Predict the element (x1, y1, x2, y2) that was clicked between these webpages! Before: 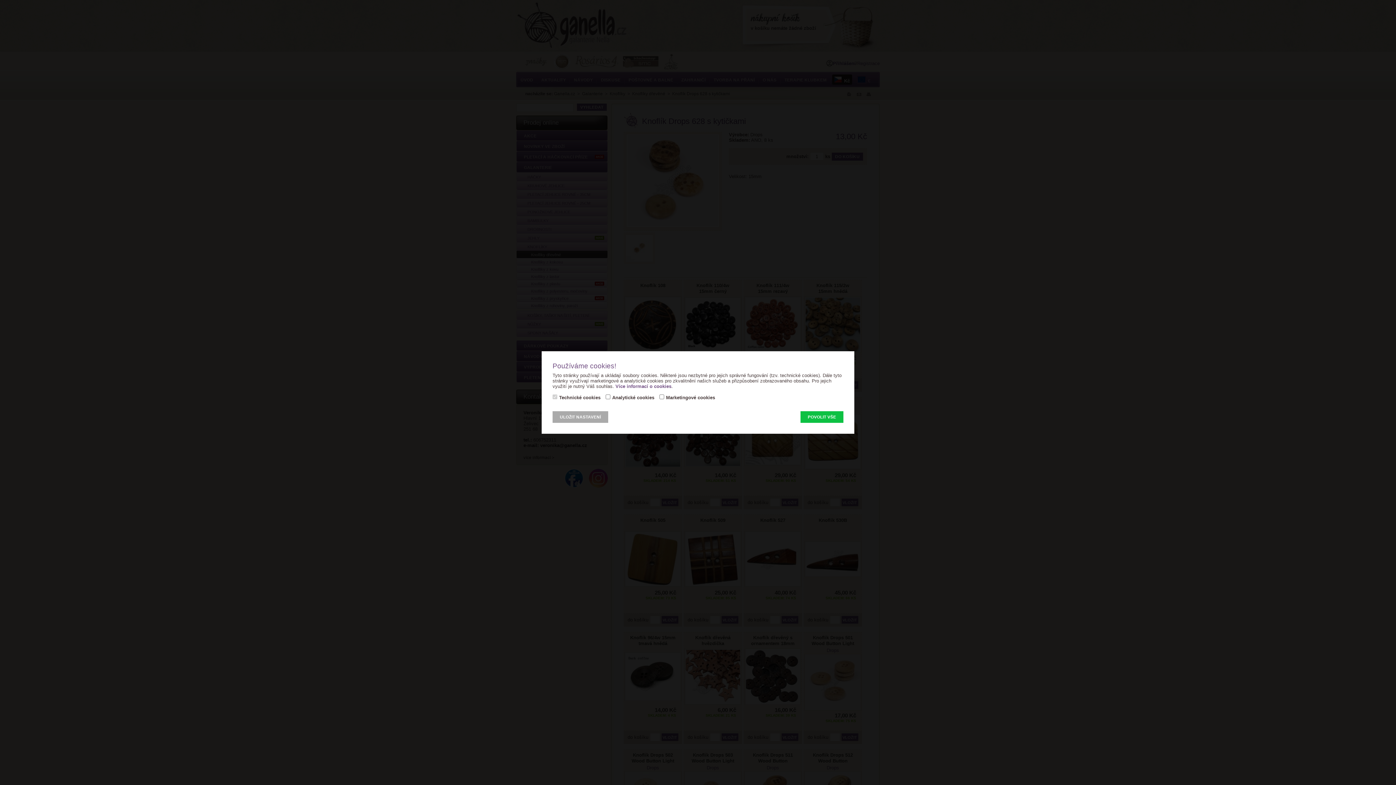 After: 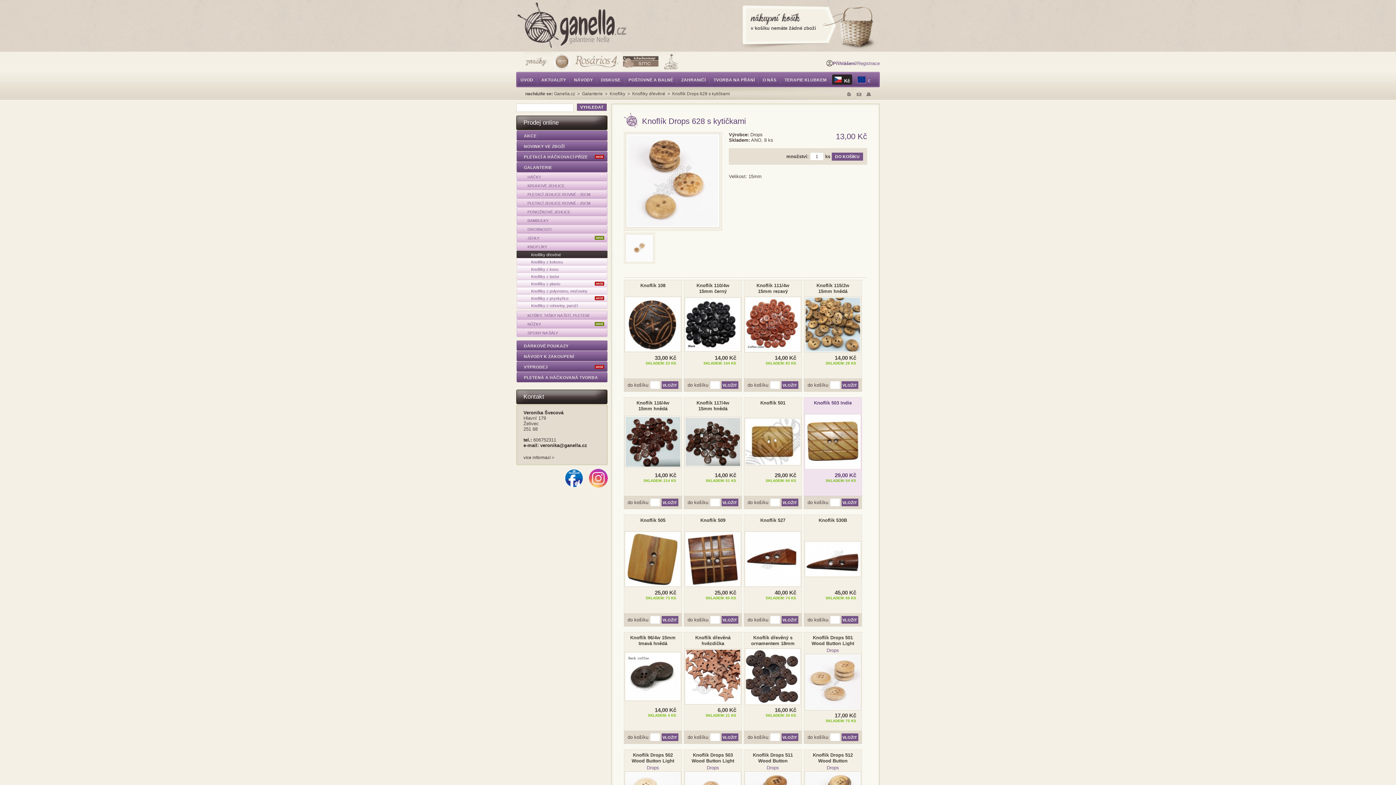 Action: bbox: (800, 411, 843, 423) label: POVOLIT VŠE